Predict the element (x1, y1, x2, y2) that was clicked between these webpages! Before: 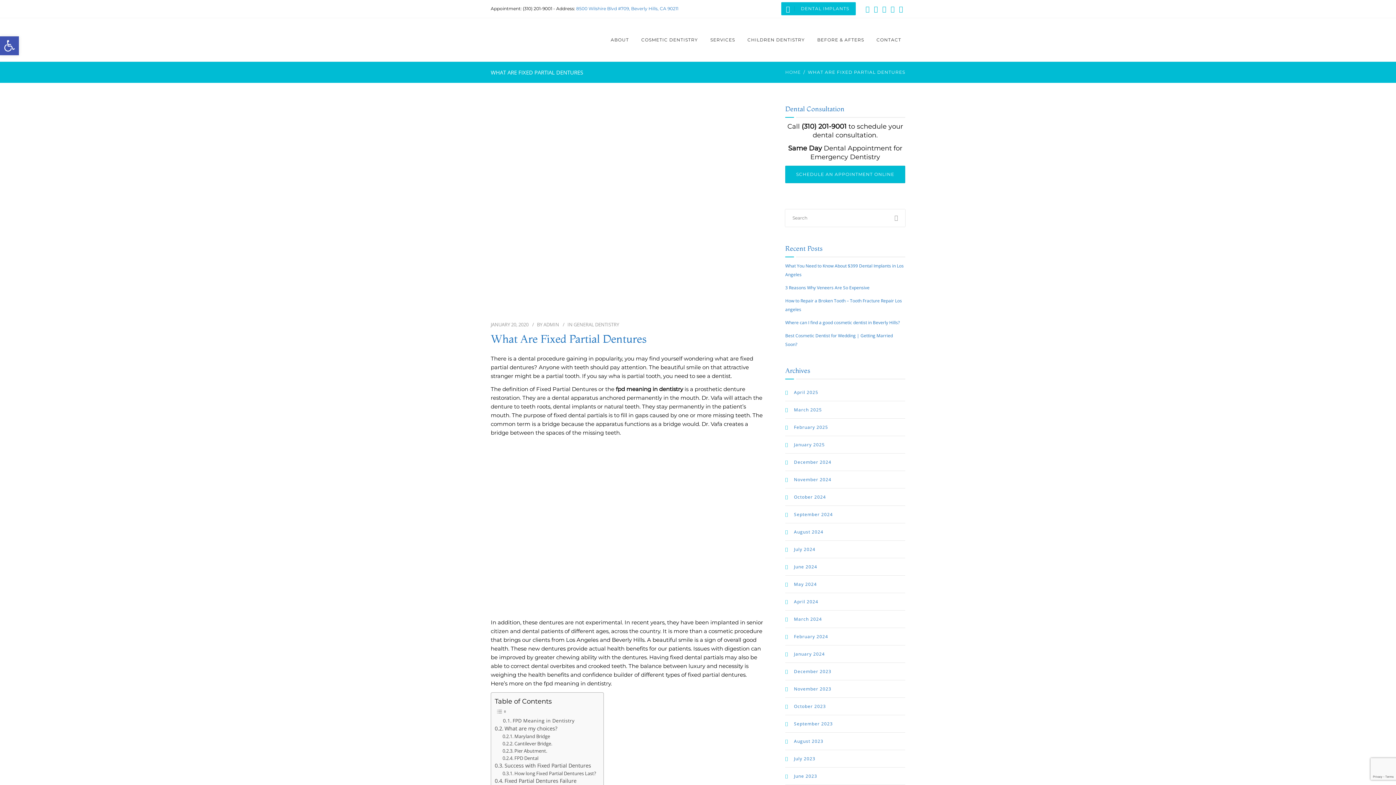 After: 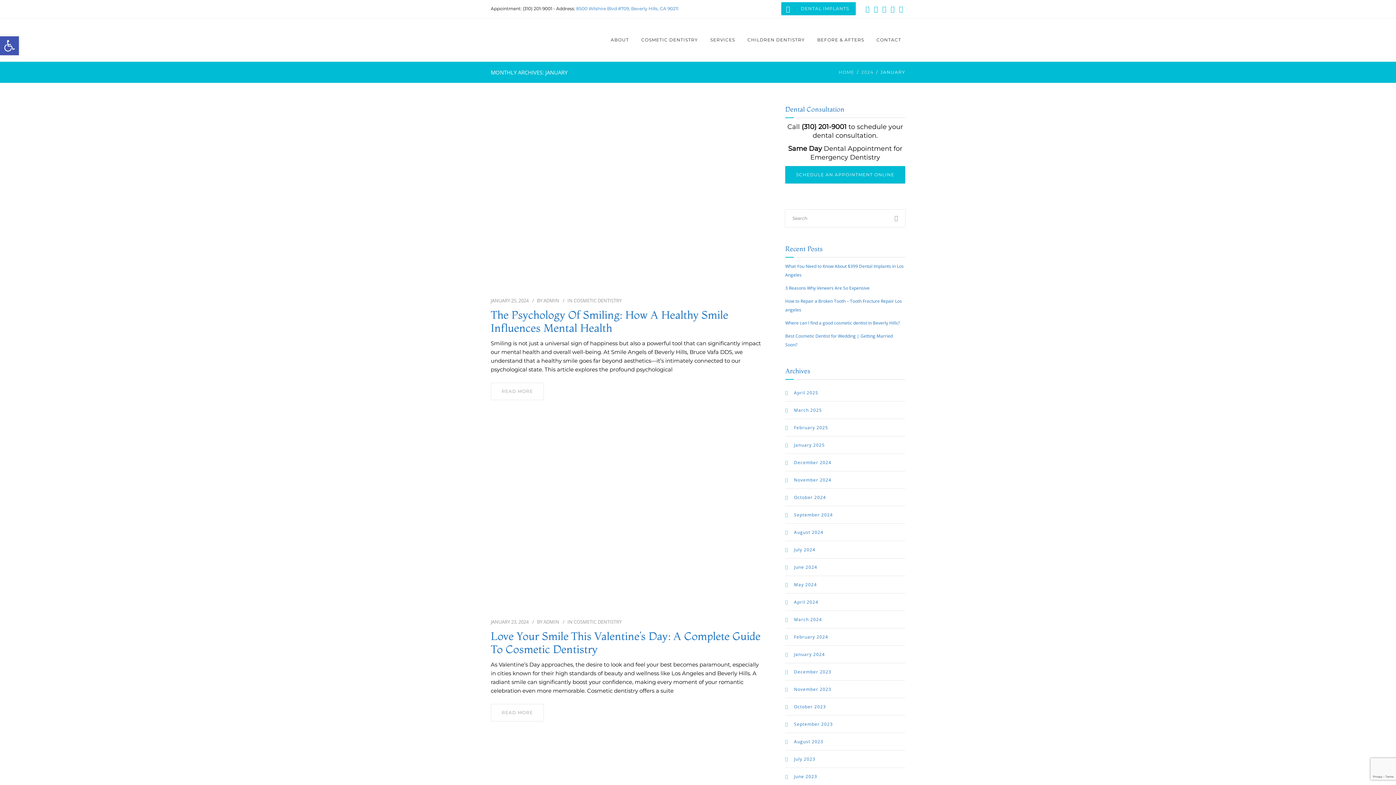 Action: label: January 2024 bbox: (785, 645, 825, 663)